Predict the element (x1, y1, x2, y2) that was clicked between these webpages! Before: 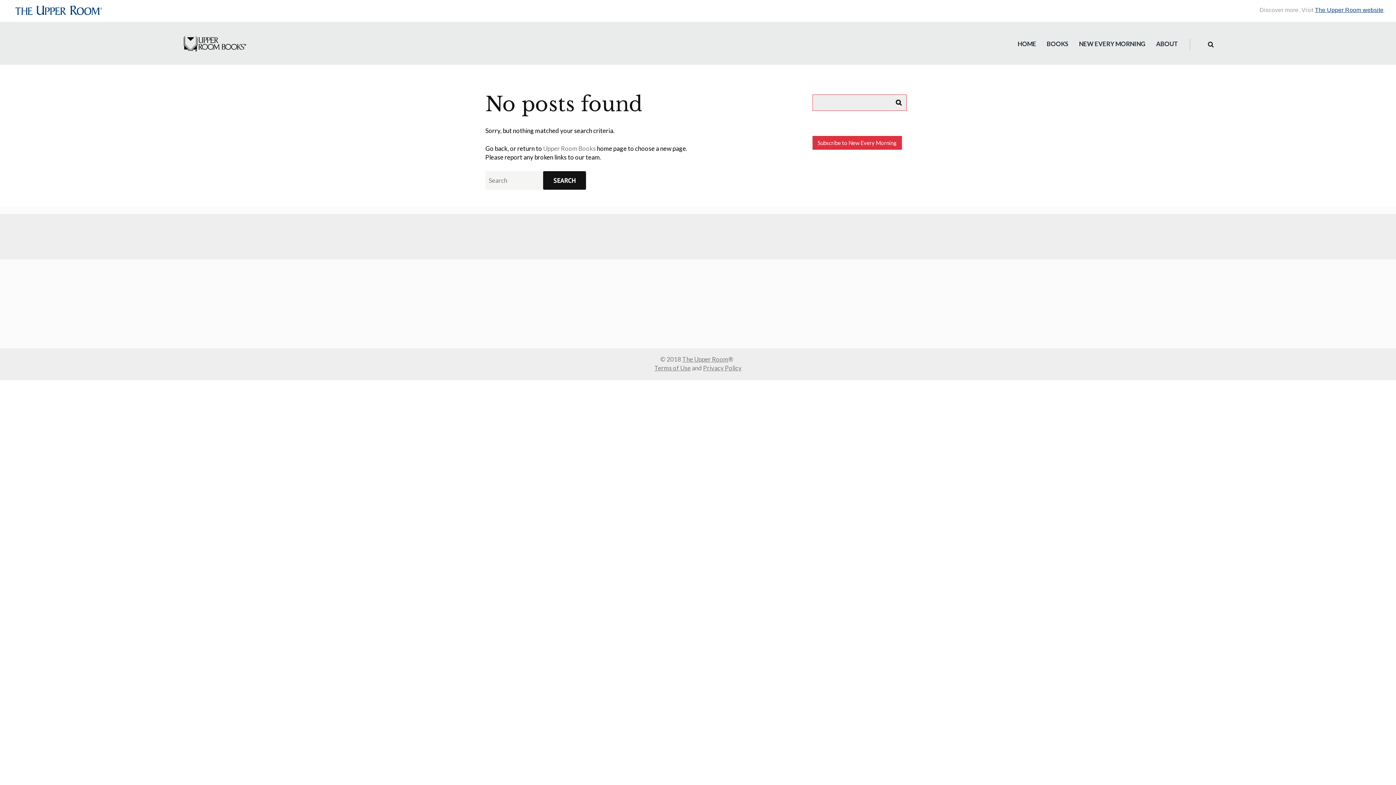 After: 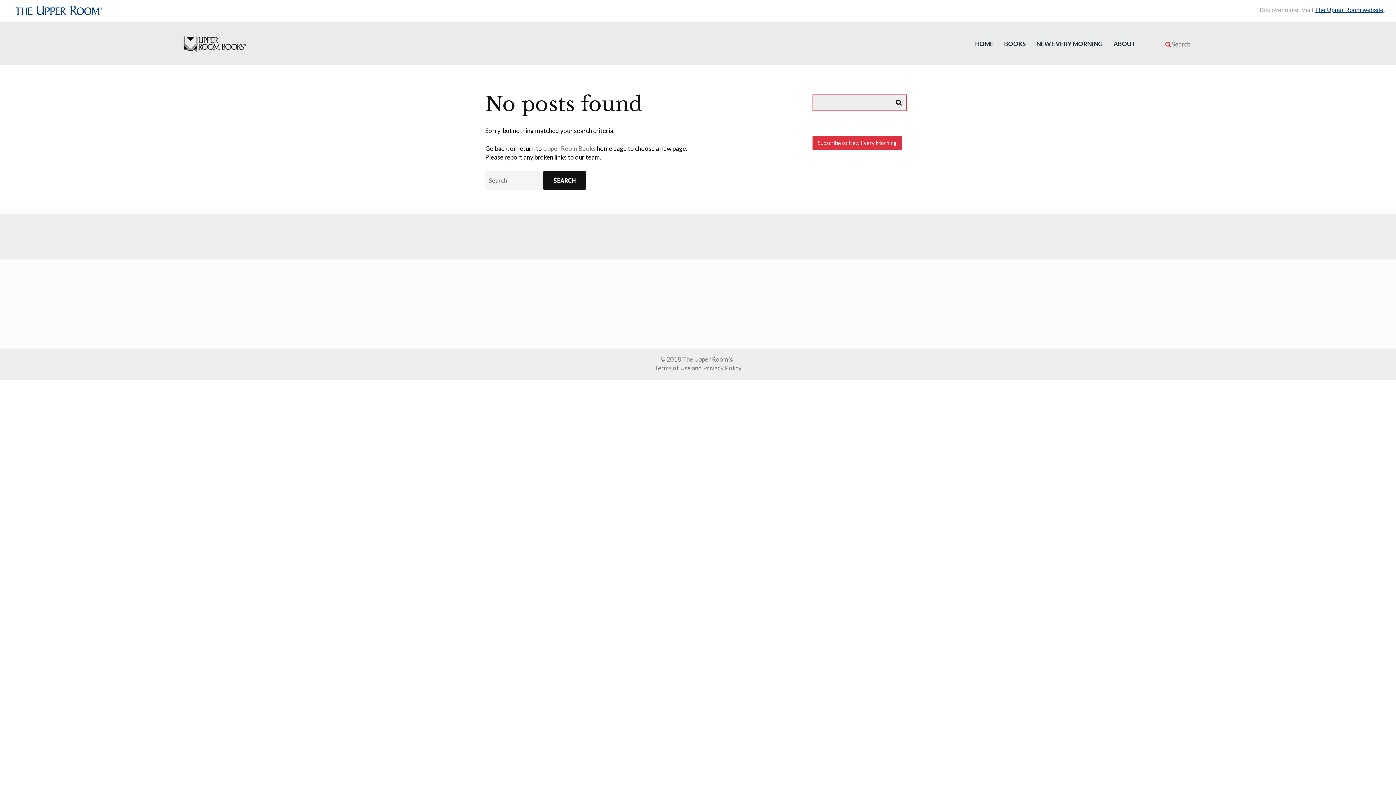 Action: bbox: (1208, 37, 1214, 51)